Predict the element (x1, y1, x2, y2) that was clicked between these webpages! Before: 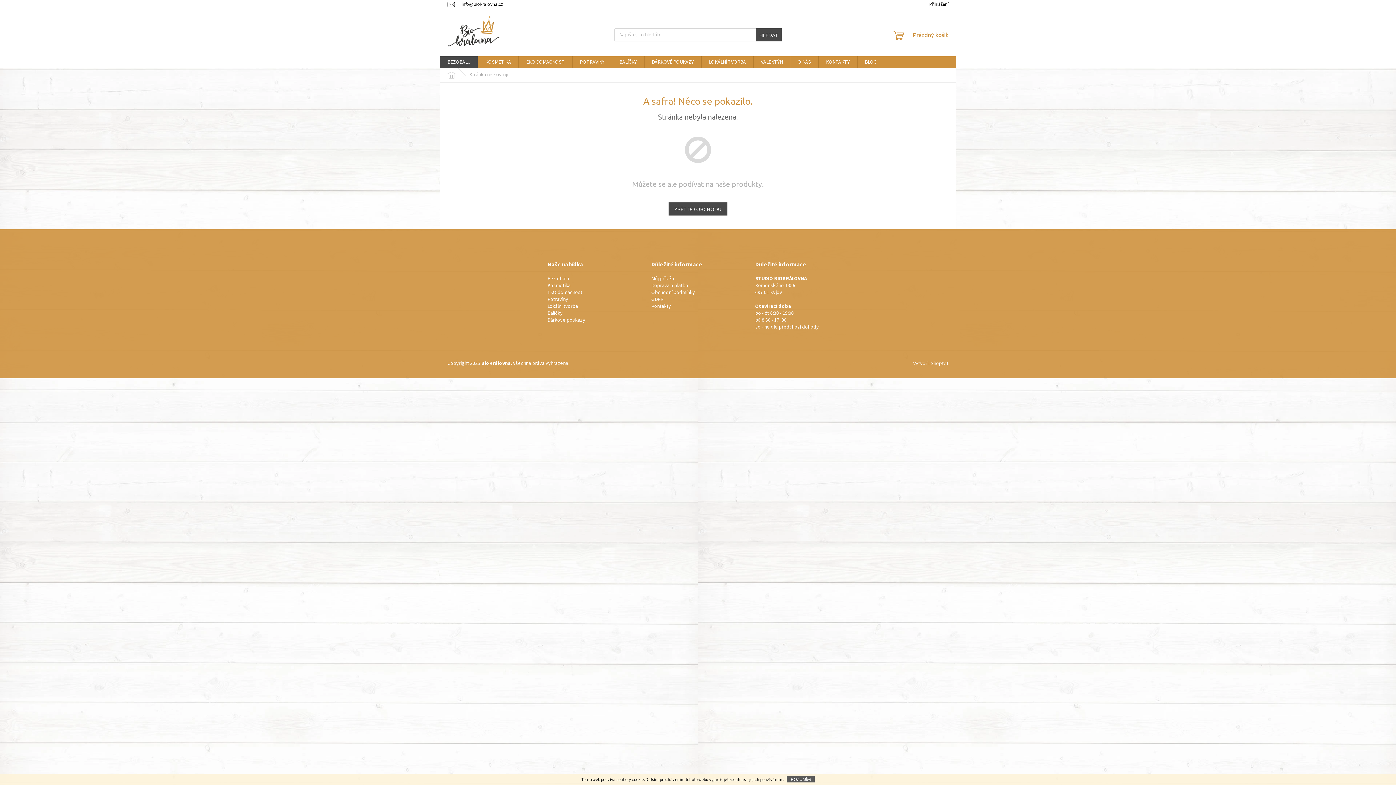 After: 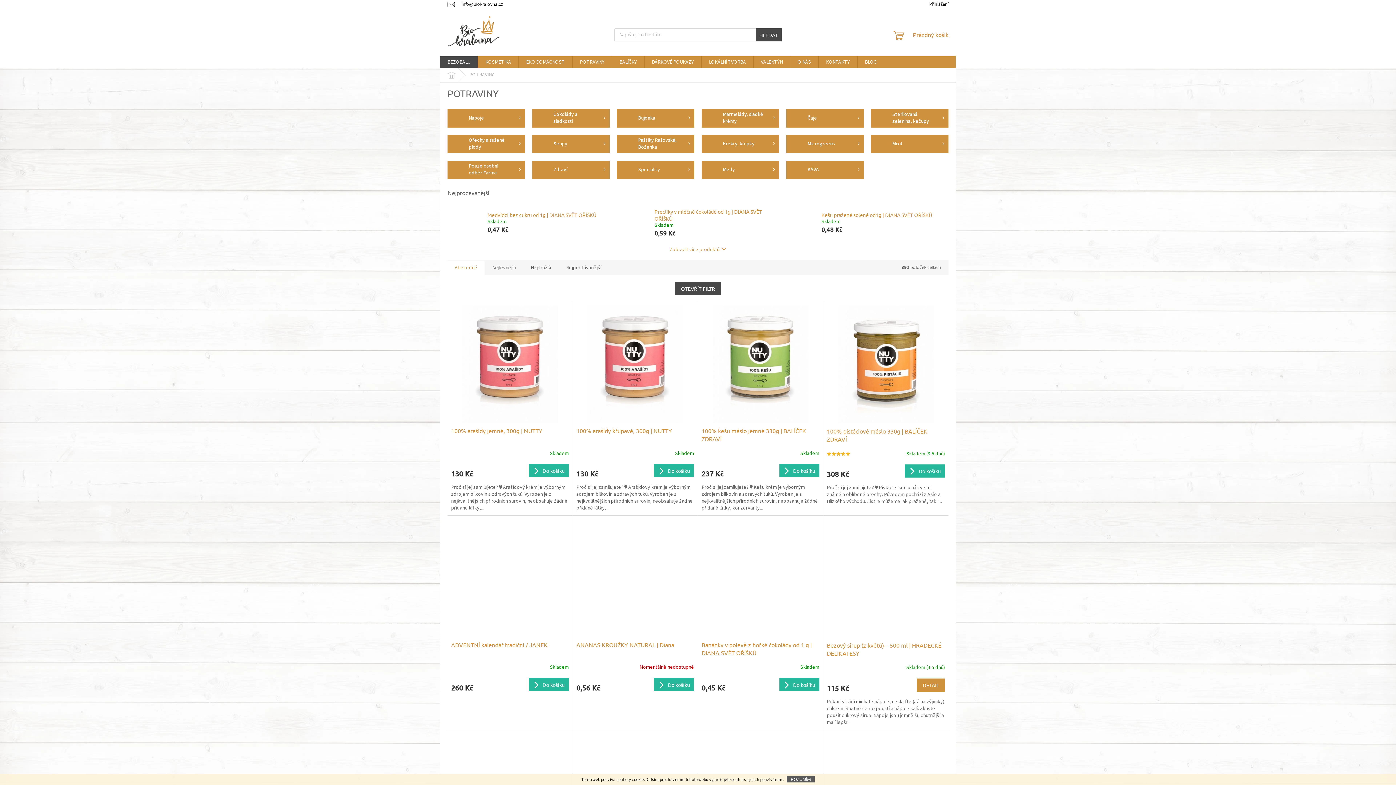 Action: label: POTRAVINY bbox: (572, 56, 612, 68)